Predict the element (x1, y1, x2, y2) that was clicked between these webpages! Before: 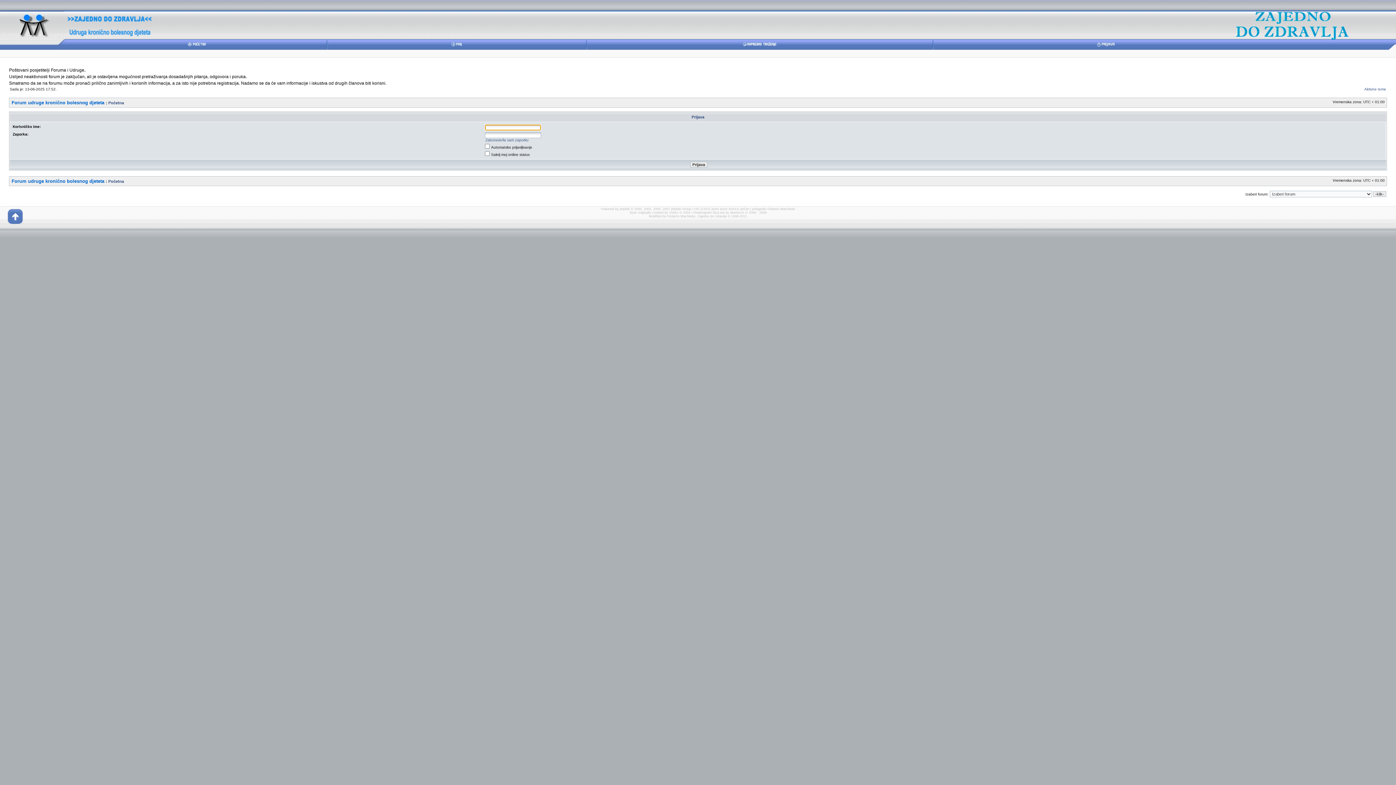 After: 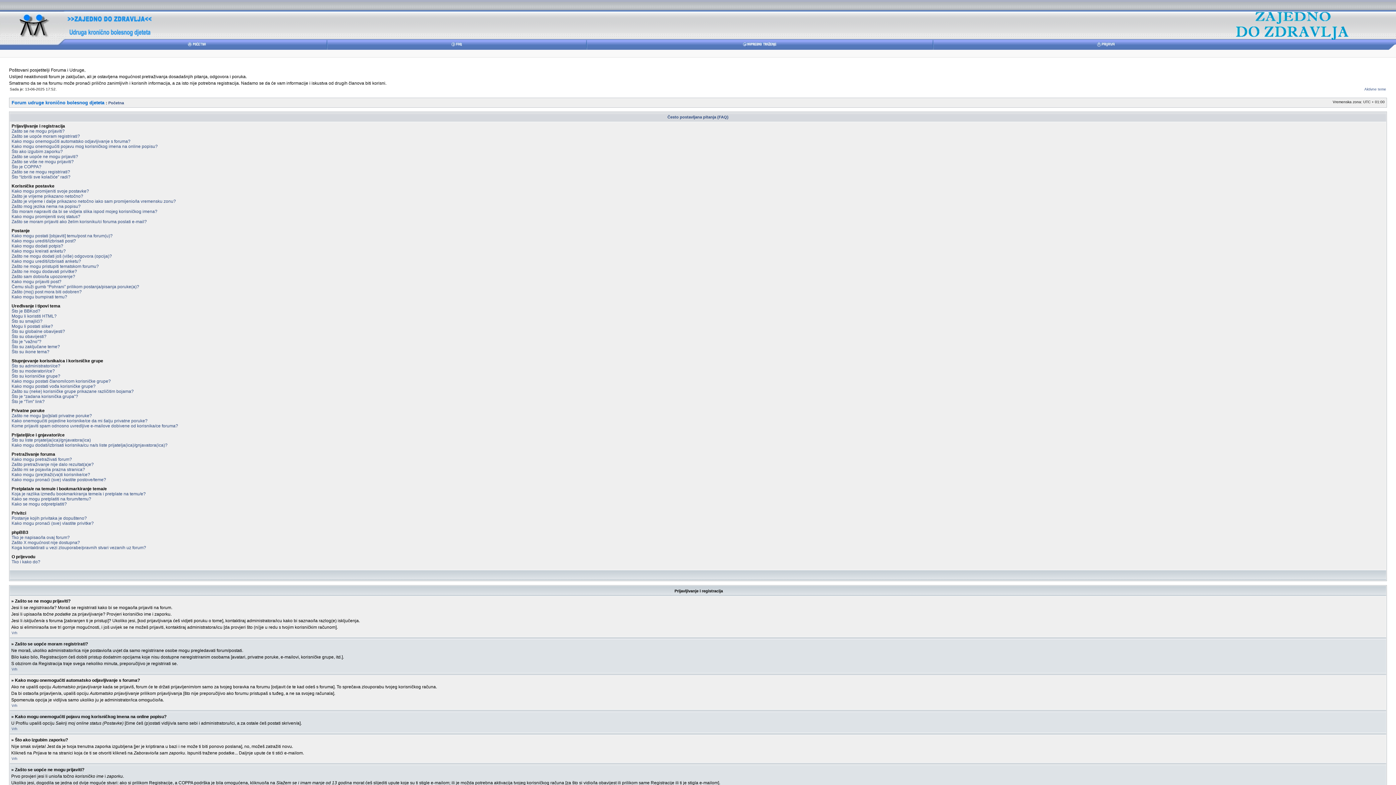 Action: bbox: (451, 43, 462, 47)